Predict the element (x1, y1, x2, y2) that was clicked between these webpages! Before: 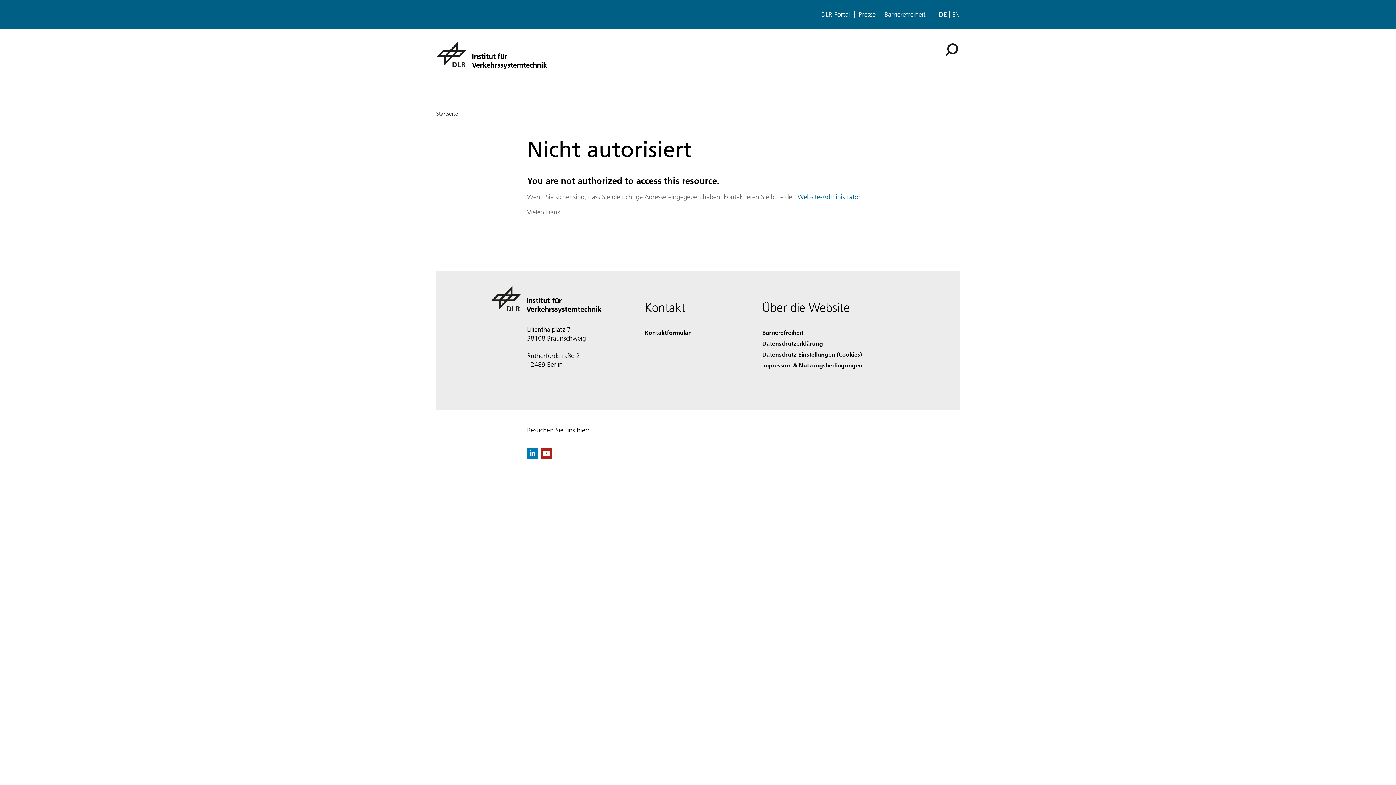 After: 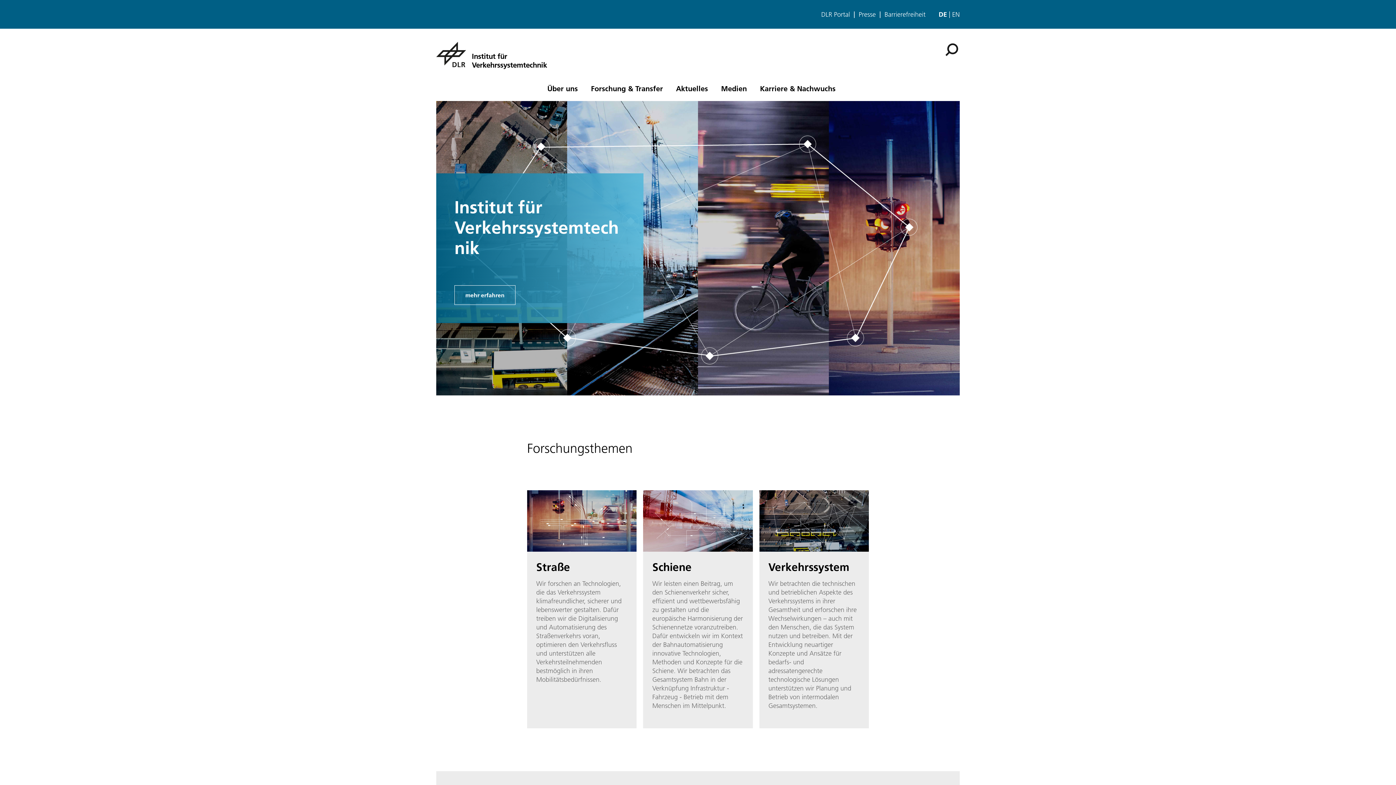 Action: label: Institut für Verkehrssystemtechnik bbox: (436, 41, 547, 67)